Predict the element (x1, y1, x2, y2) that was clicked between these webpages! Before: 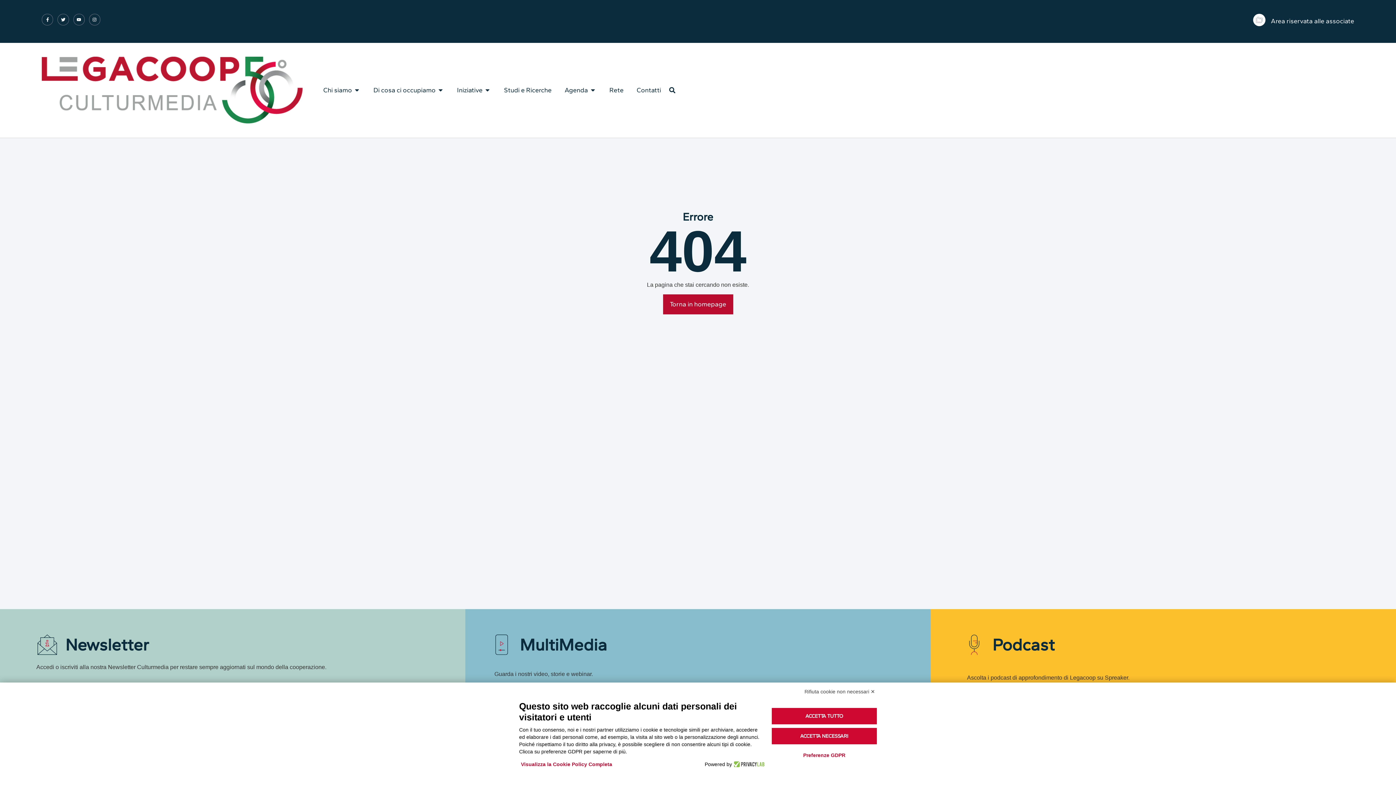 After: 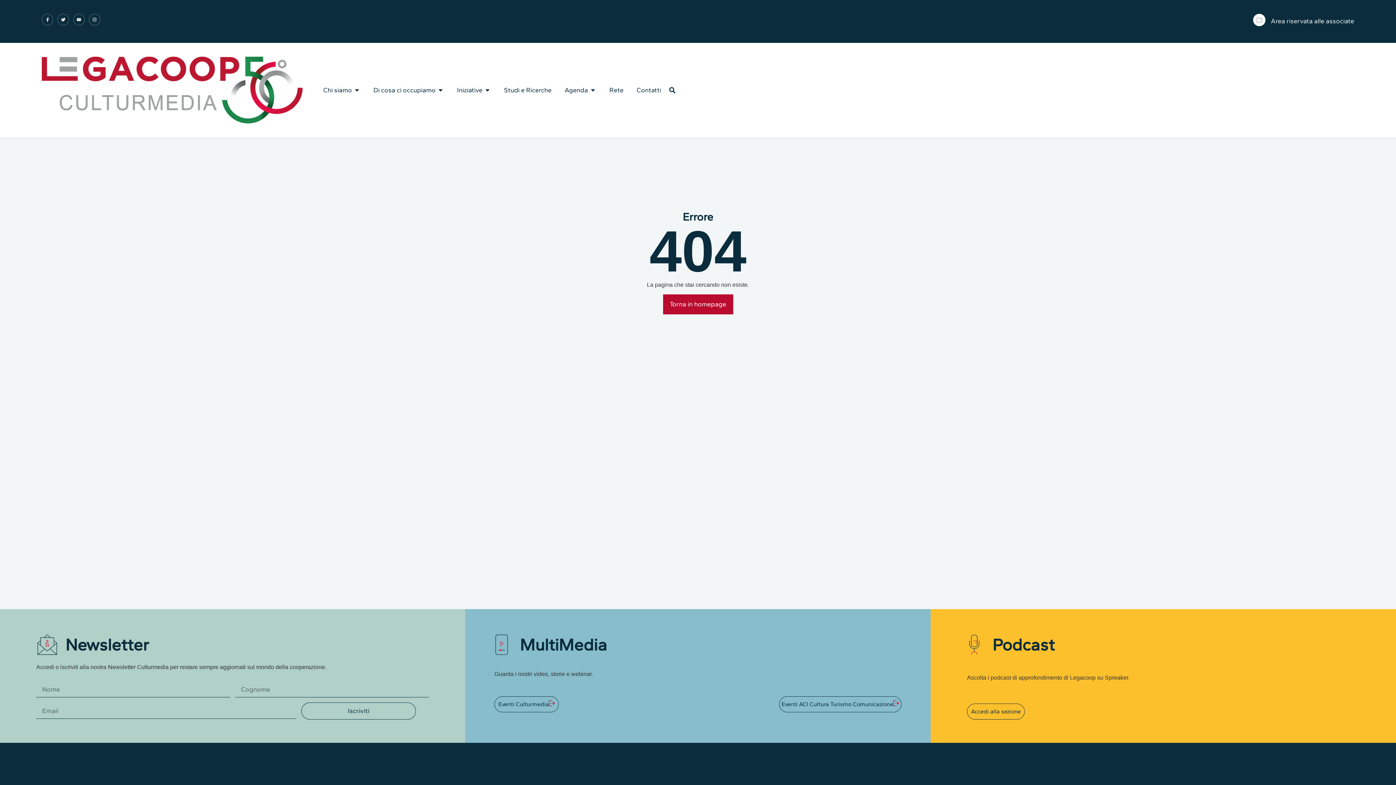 Action: bbox: (802, 686, 877, 697) label: Rifiuta cookie non necessari ✕